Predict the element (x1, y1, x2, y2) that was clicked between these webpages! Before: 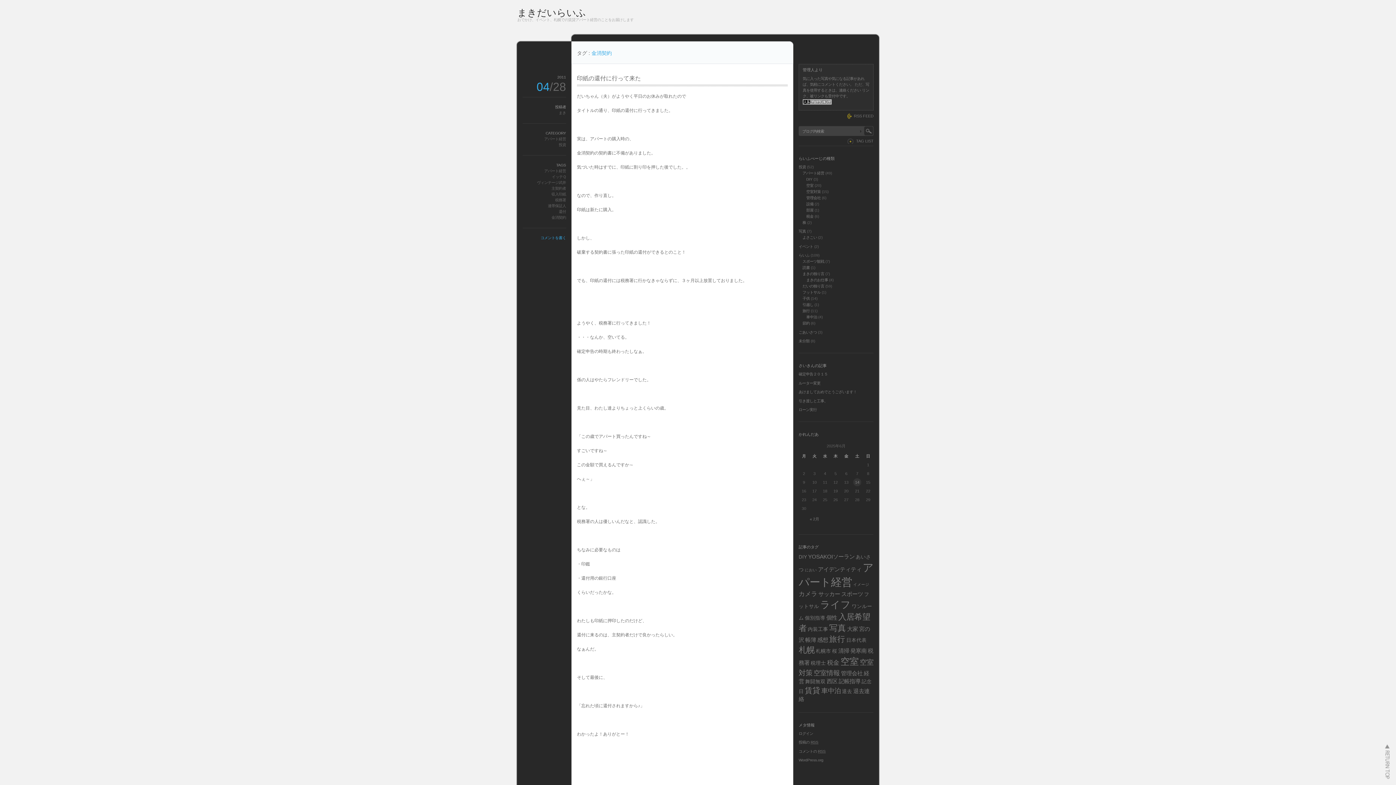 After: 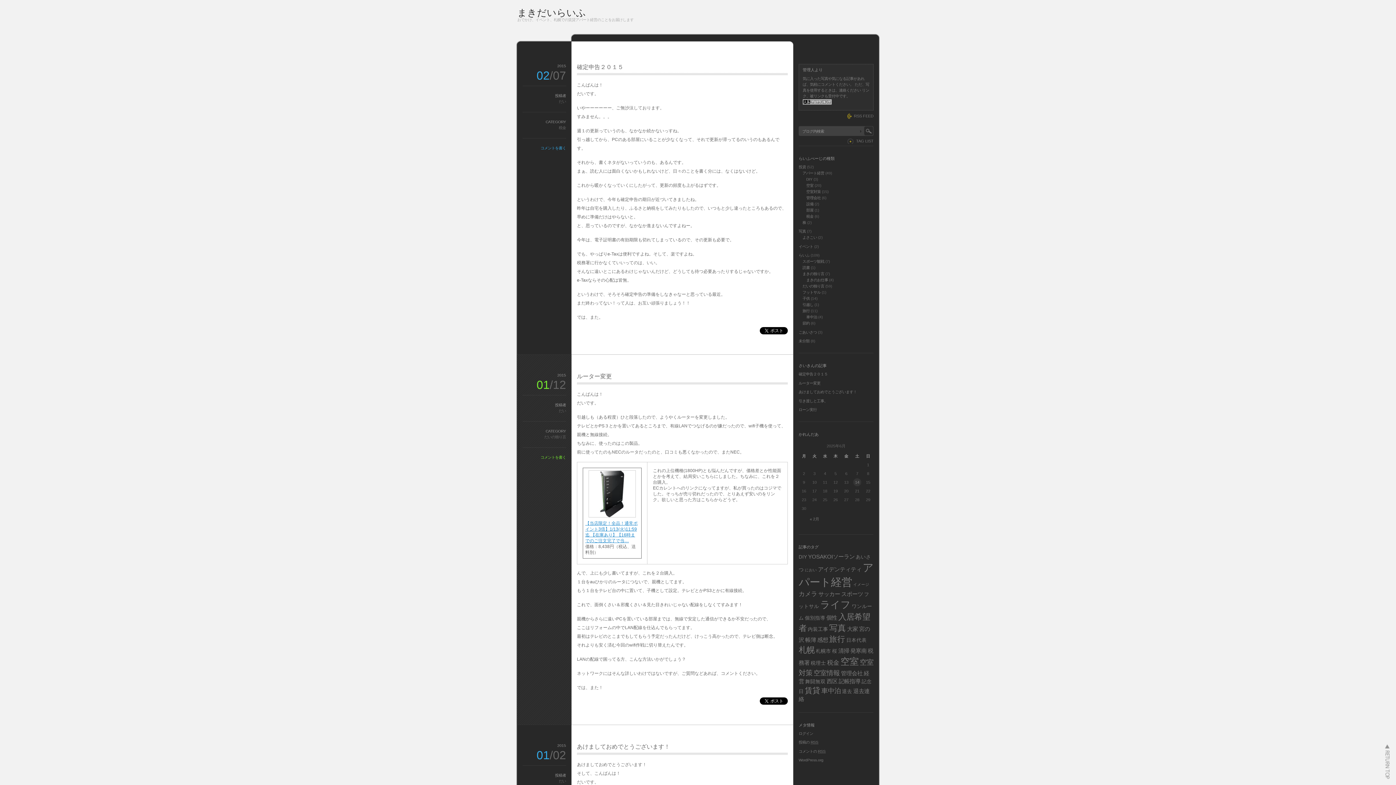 Action: label: まきだいらいふ bbox: (517, 7, 586, 18)